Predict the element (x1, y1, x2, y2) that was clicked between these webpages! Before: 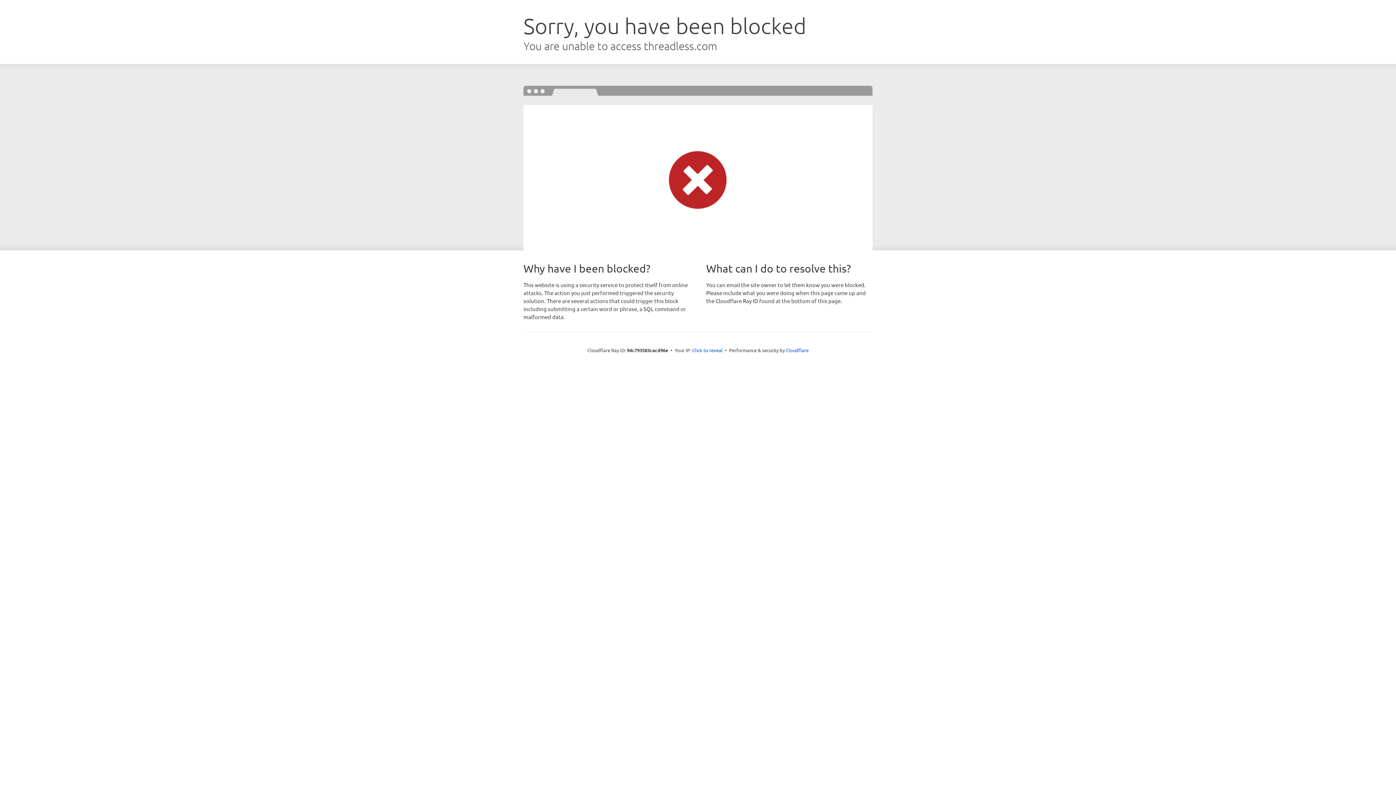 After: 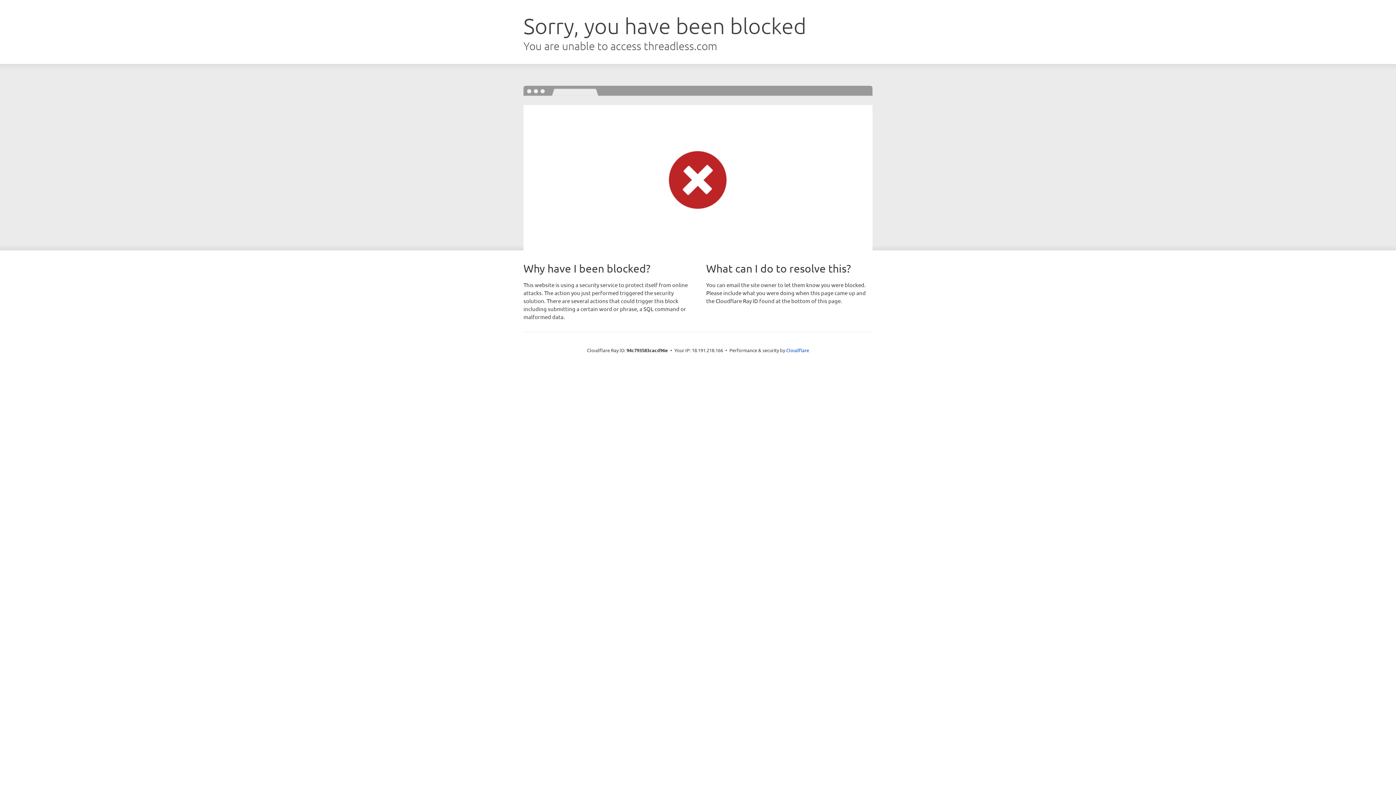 Action: label: Click to reveal bbox: (692, 346, 722, 353)